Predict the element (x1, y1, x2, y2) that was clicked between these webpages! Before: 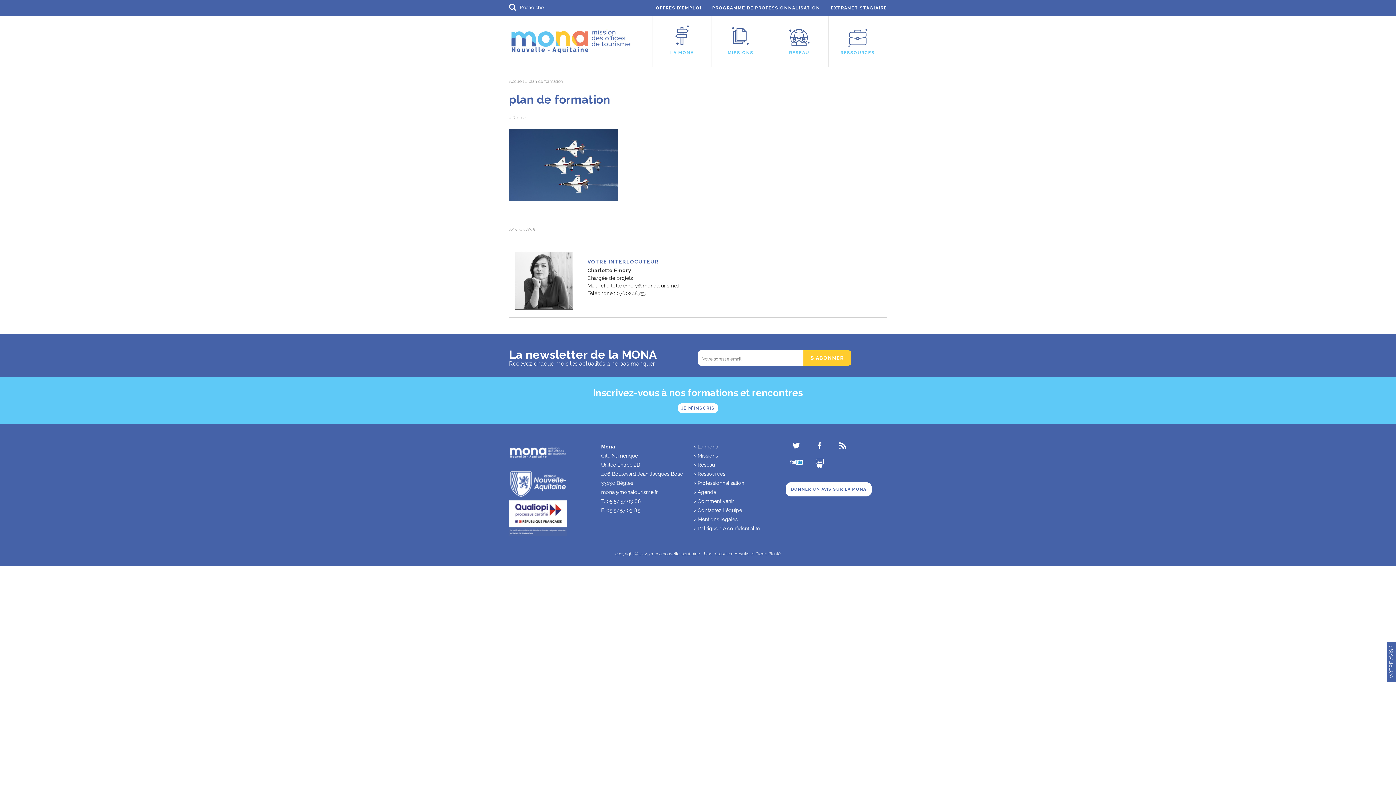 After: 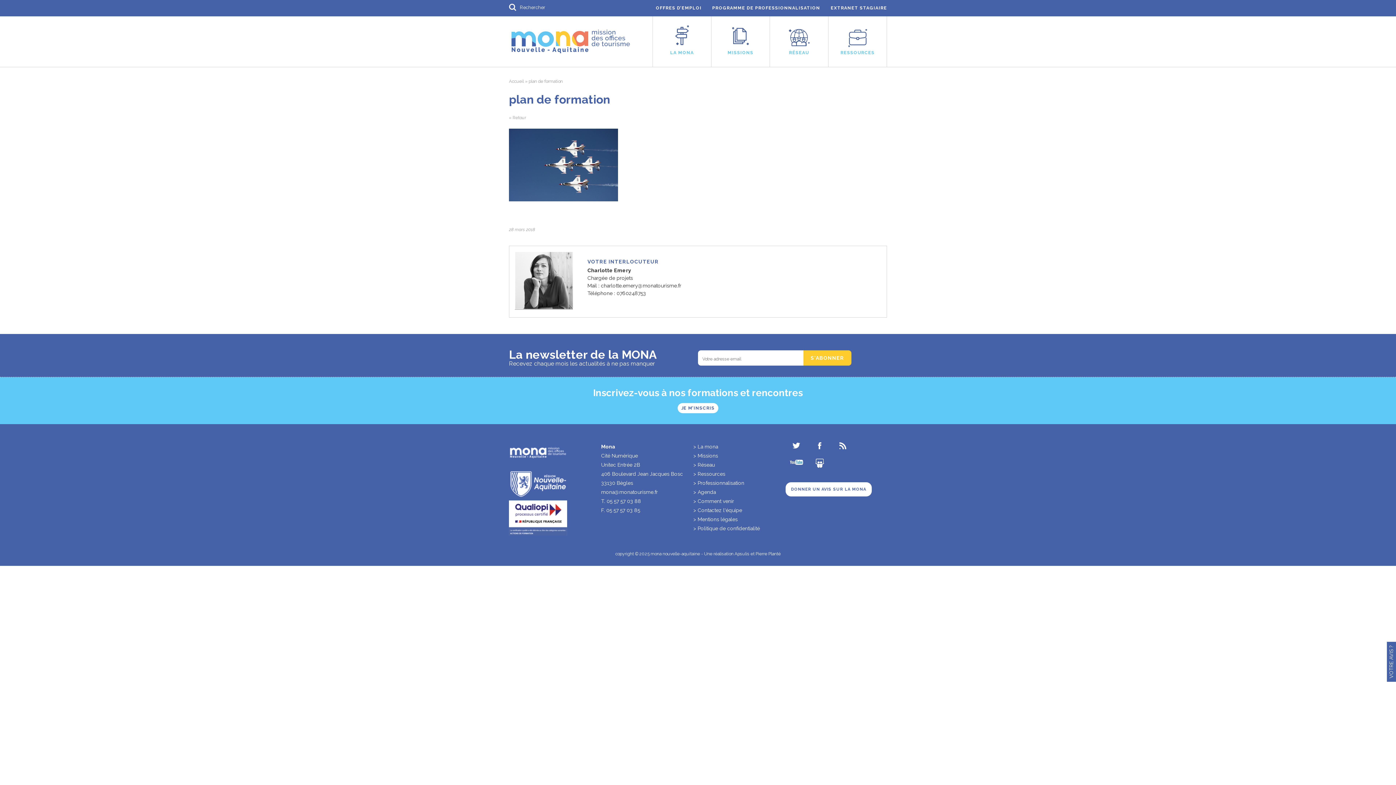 Action: bbox: (839, 444, 846, 450)